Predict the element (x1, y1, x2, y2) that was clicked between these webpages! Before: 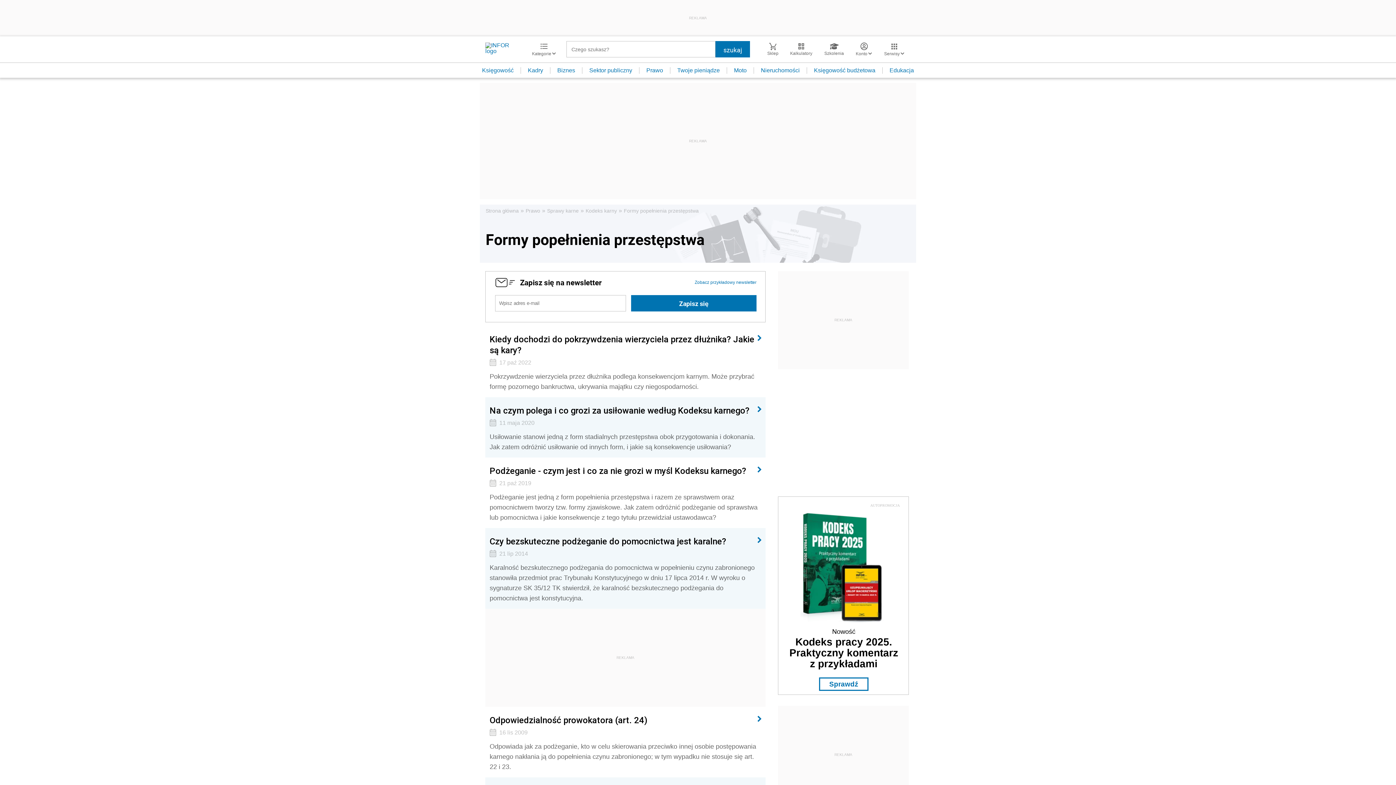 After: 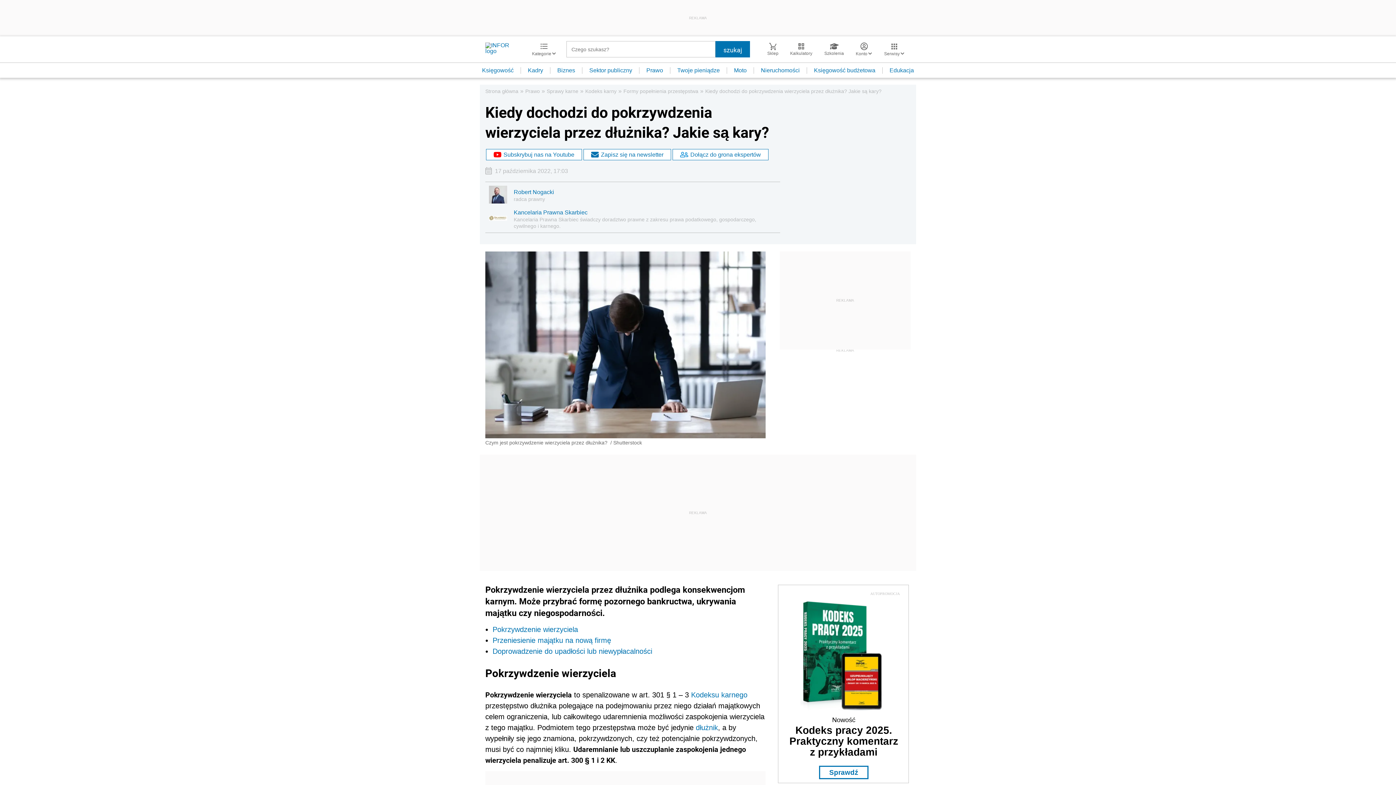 Action: label: Kiedy dochodzi do pokrzywdzenia wierzyciela przez dłużnika? Jakie są kary?
17 paź 2022
Pokrzywdzenie wierzyciela przez dłużnika podlega konsekwencjom karnym. Może przybrać formę pozornego bankructwa, ukrywania majątku czy niegospodarności. bbox: (485, 326, 765, 397)